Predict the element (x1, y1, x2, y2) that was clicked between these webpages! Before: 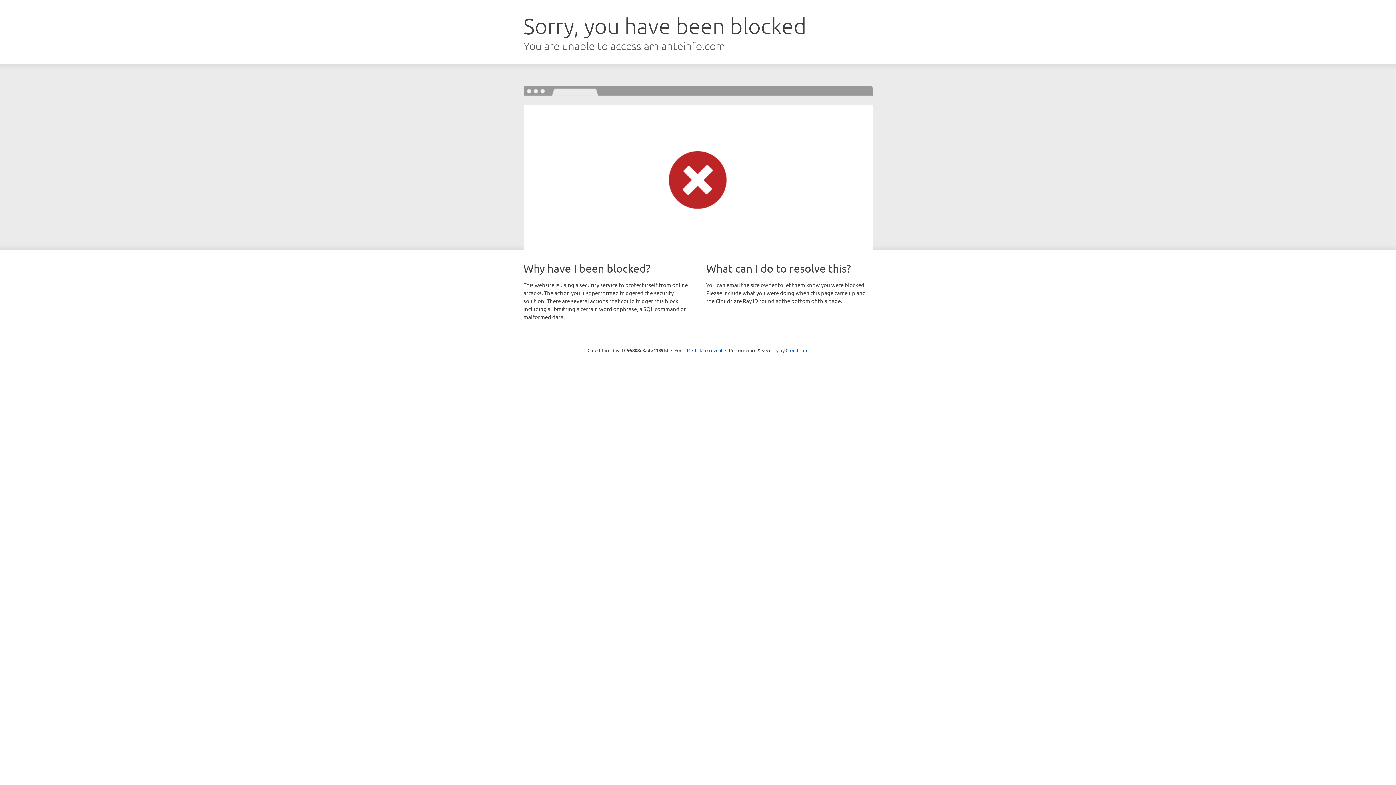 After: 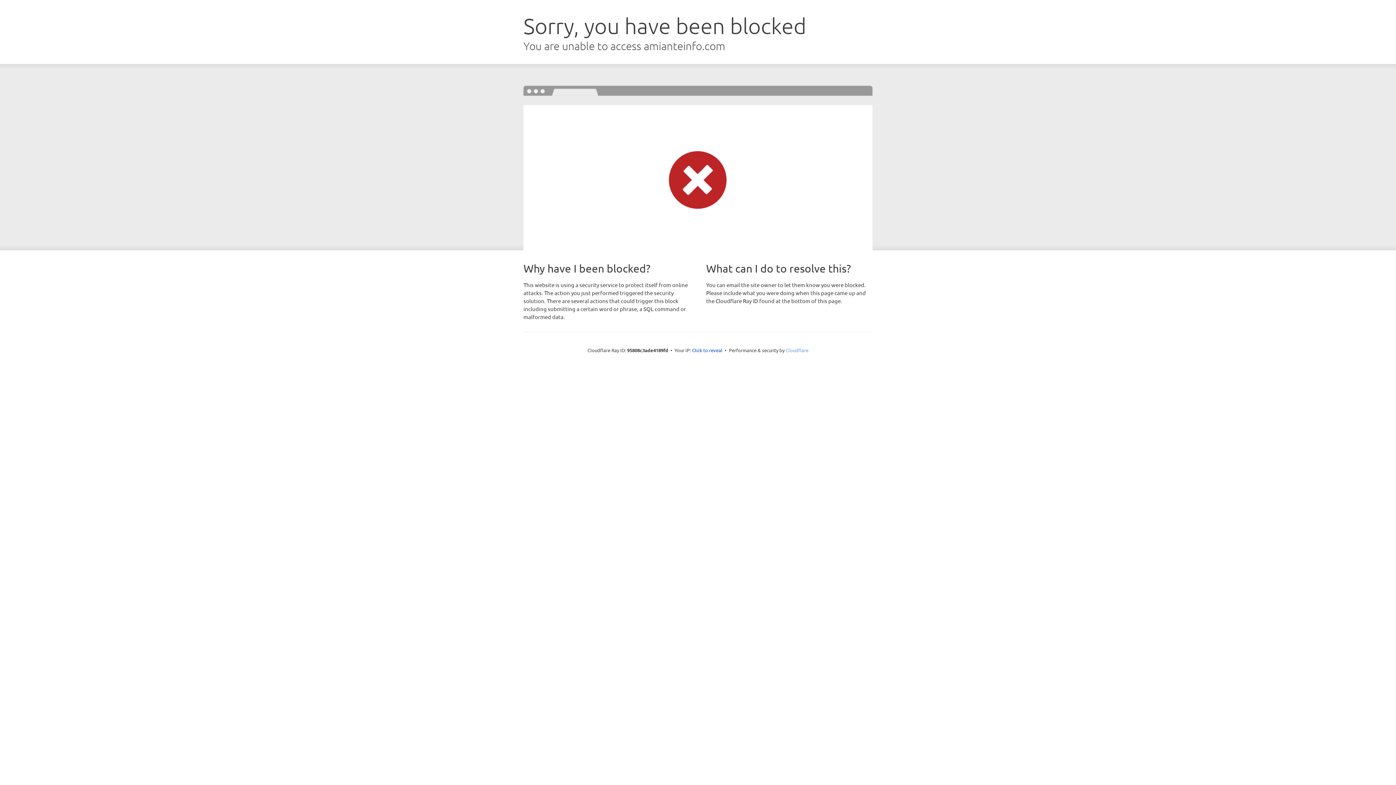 Action: bbox: (785, 347, 808, 353) label: Cloudflare